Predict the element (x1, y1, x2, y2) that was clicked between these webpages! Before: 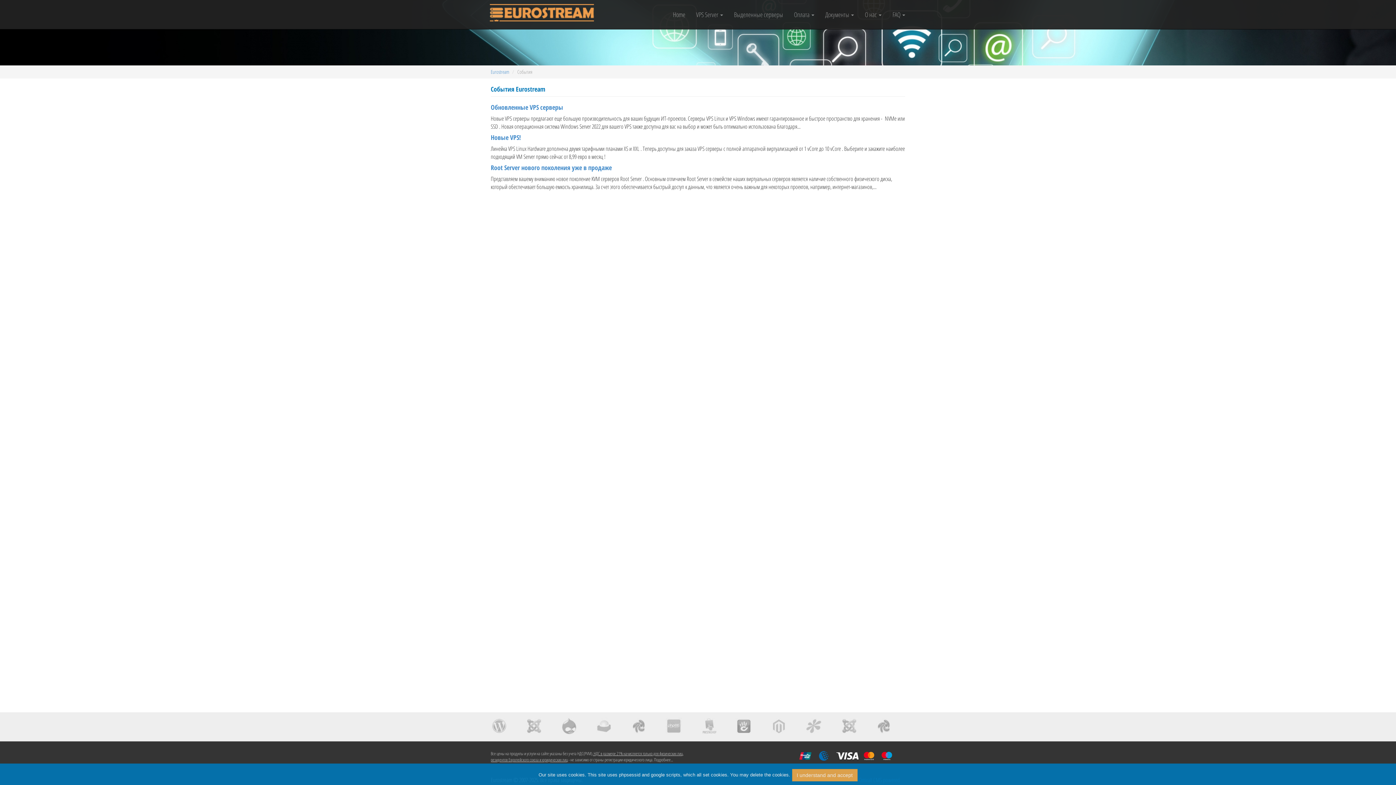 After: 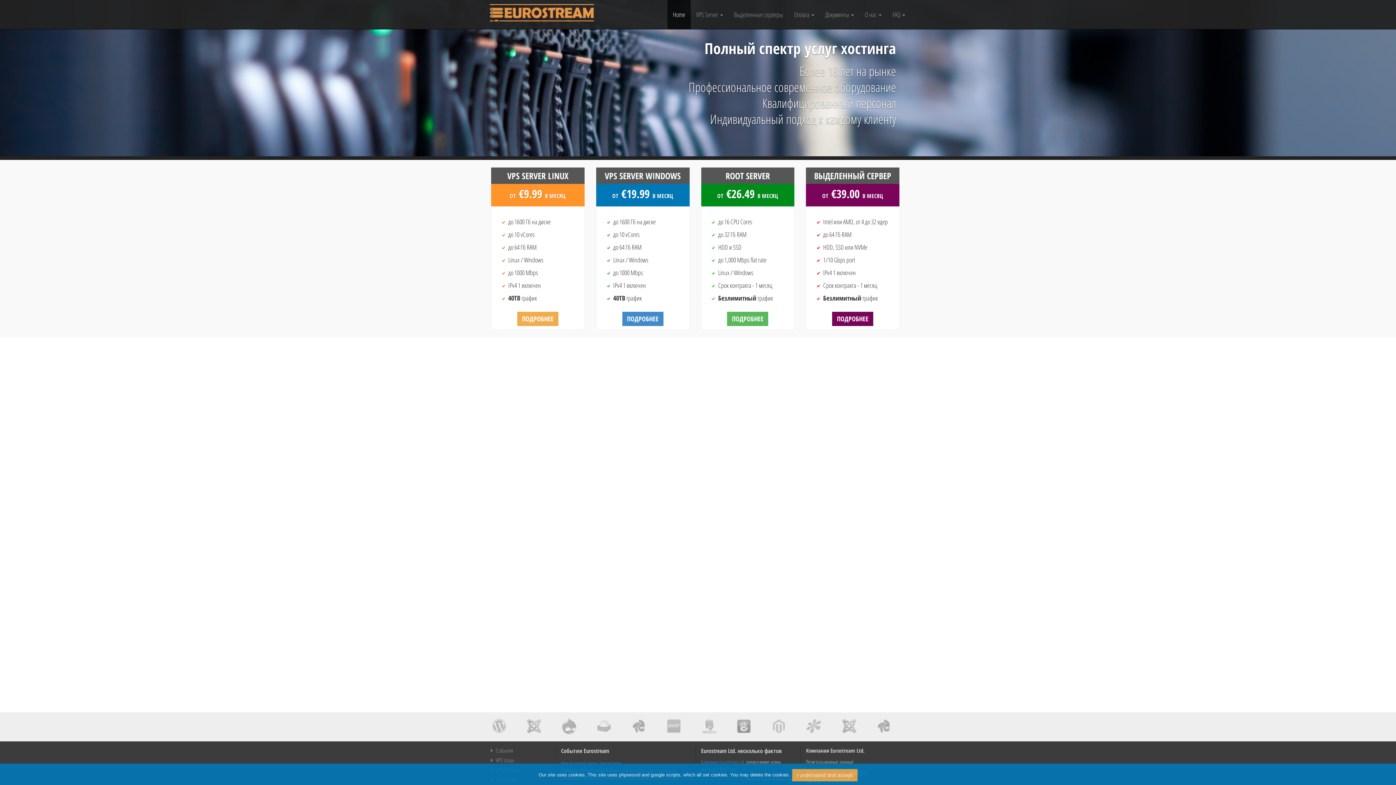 Action: bbox: (485, 0, 598, 25)